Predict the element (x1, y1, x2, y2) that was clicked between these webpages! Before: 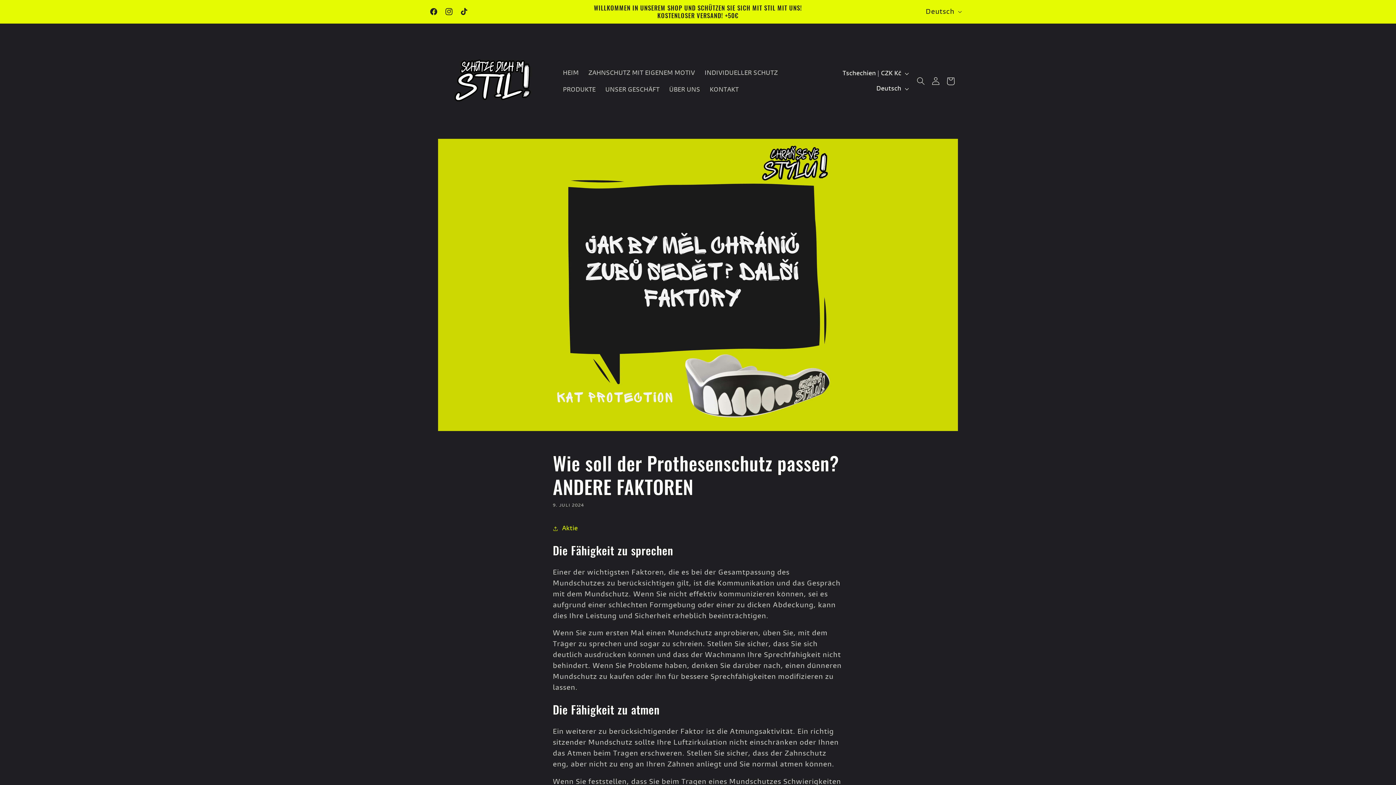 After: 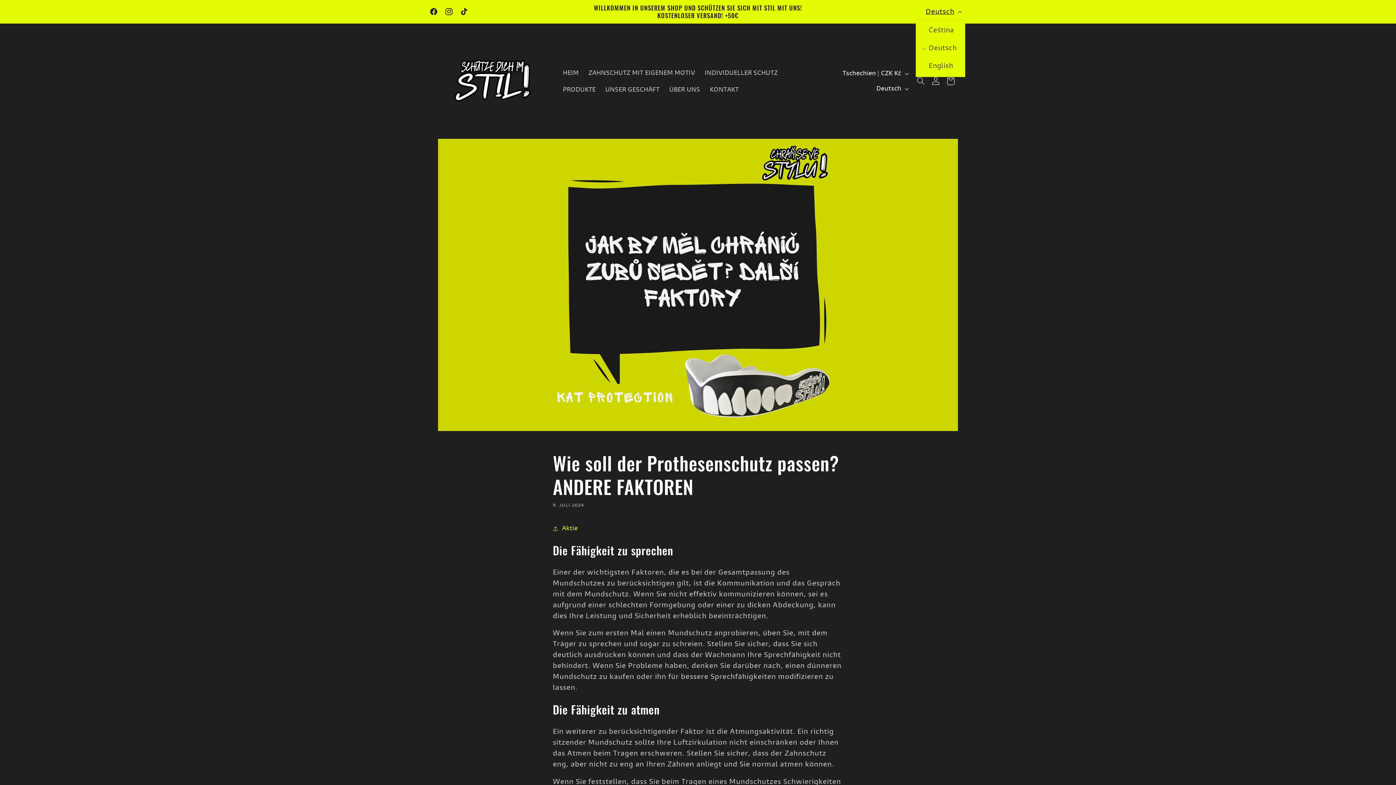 Action: label: Deutsch bbox: (921, 4, 965, 19)